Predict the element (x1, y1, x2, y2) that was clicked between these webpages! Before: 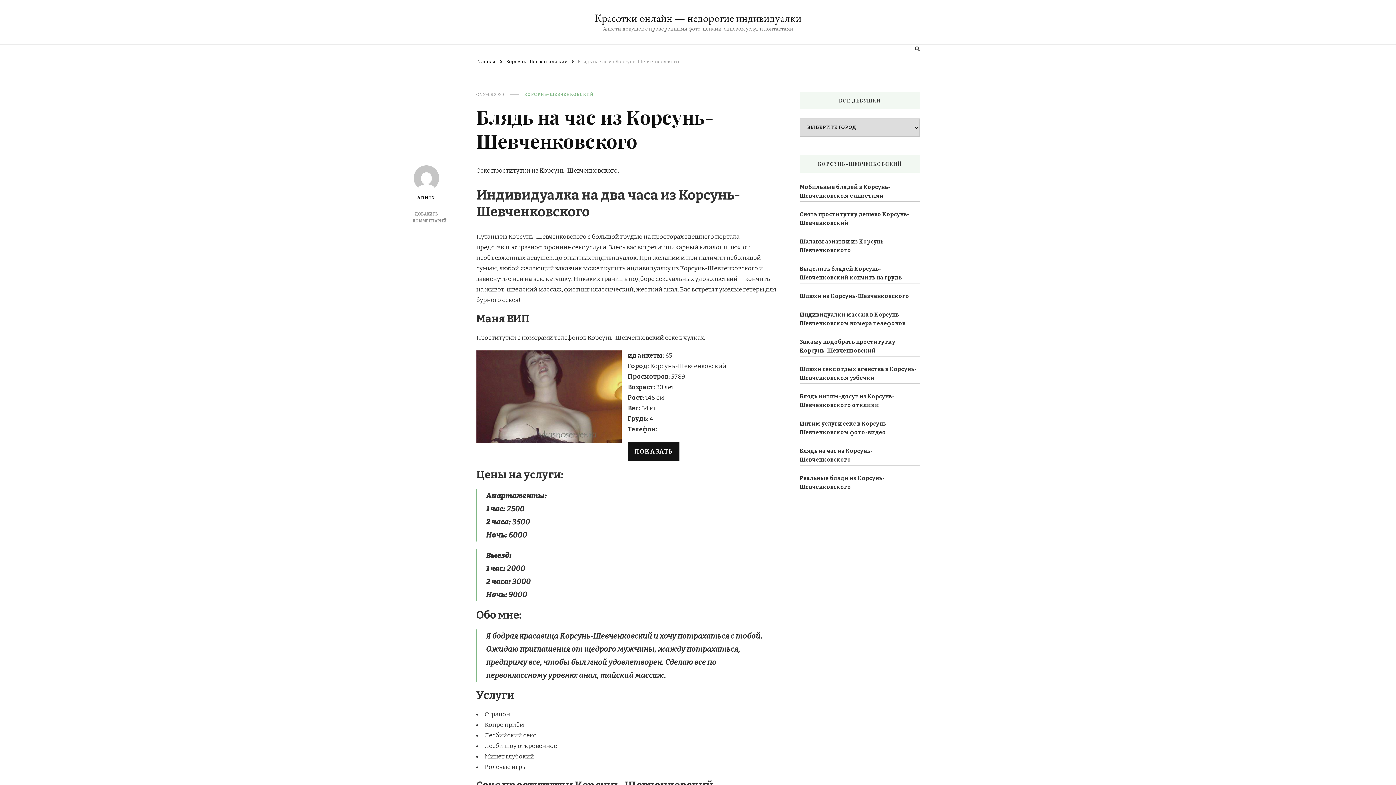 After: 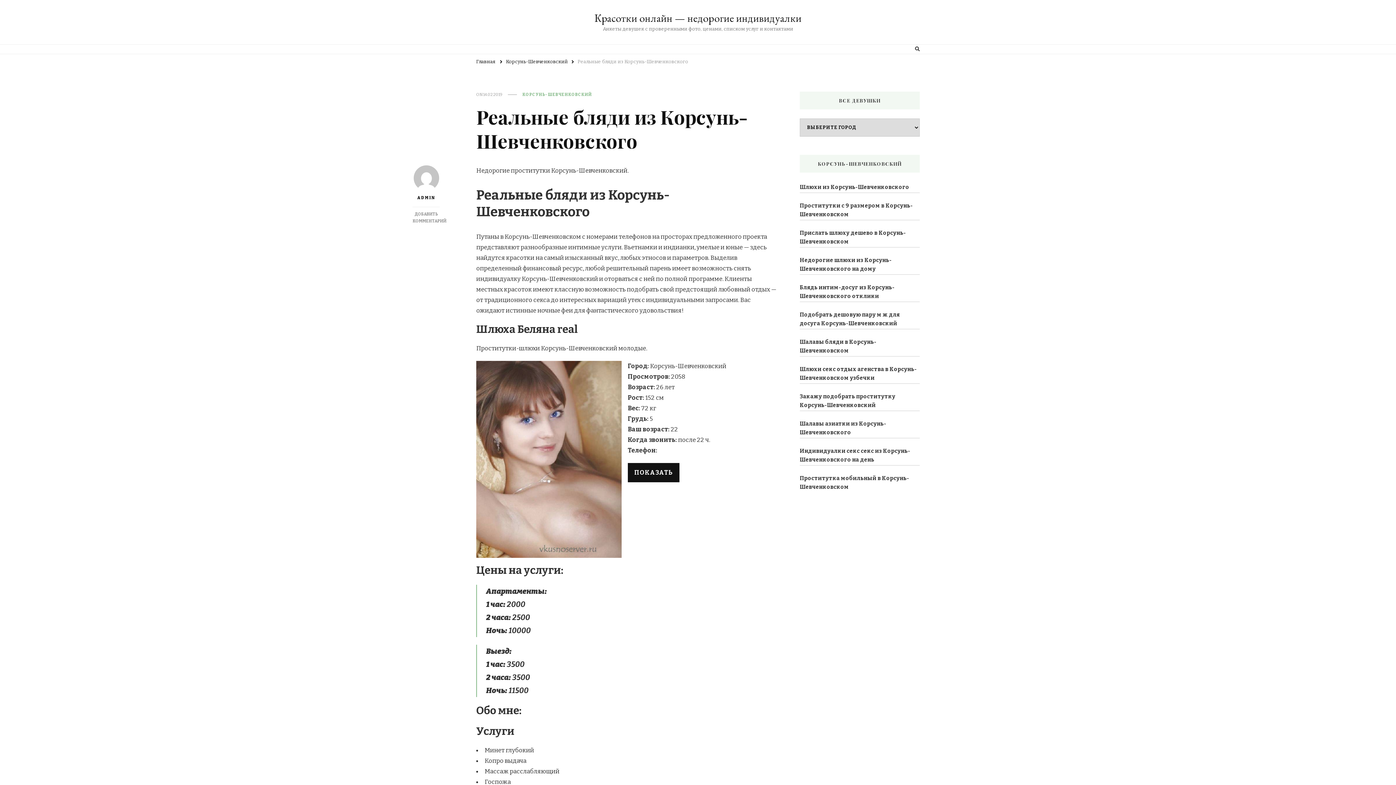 Action: label: Реальные бляди из Корсунь-Шевченковского bbox: (800, 474, 920, 491)